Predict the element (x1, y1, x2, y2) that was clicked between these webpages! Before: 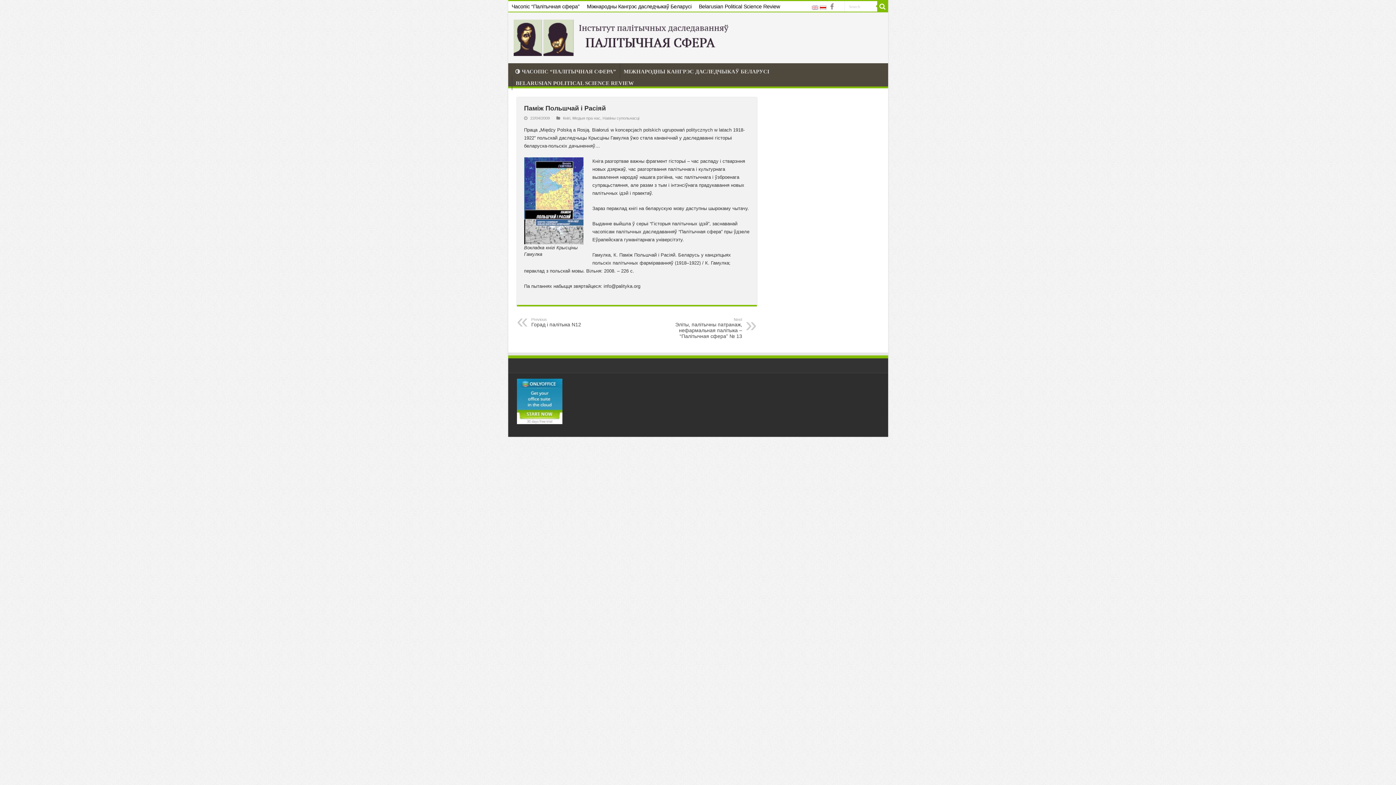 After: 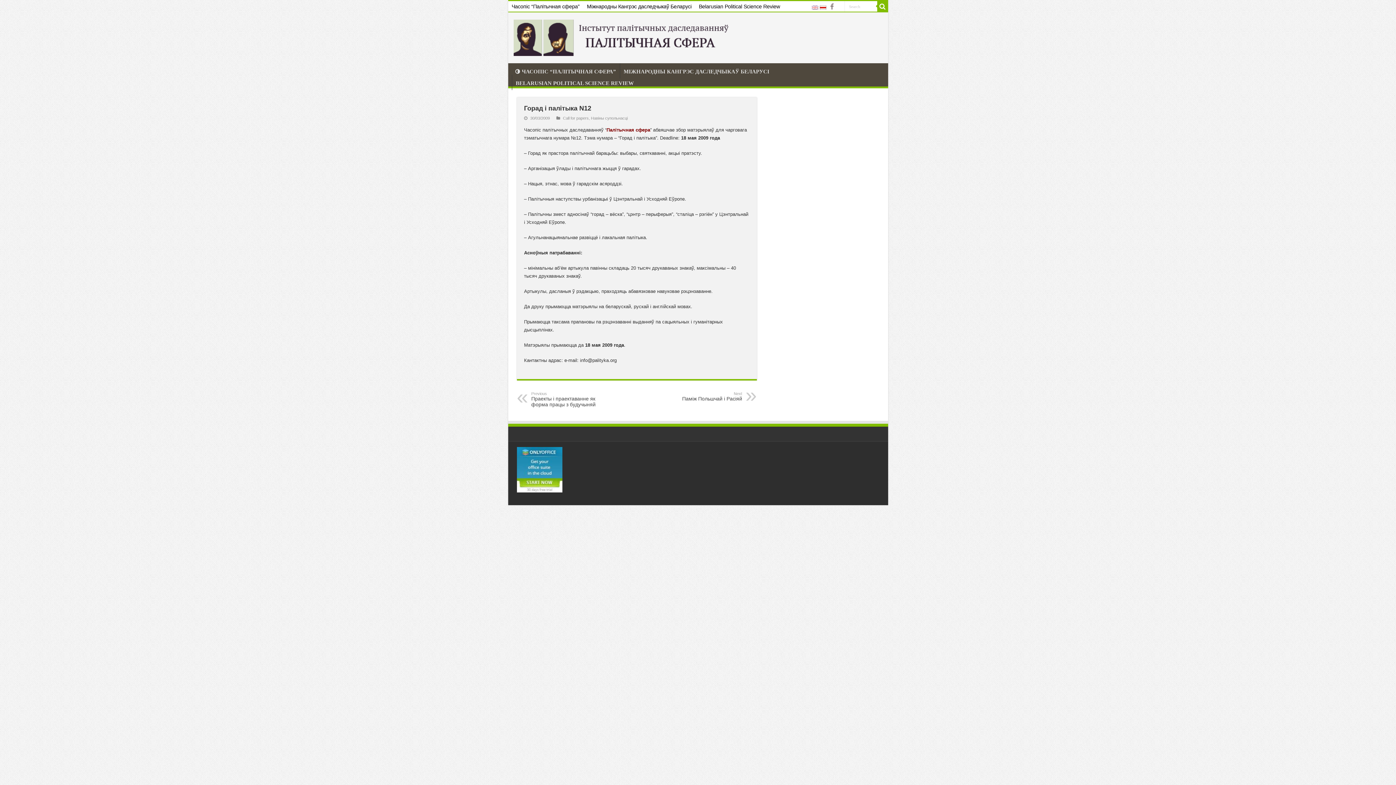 Action: bbox: (531, 317, 606, 327) label: Previous
Горад і палітыка N12